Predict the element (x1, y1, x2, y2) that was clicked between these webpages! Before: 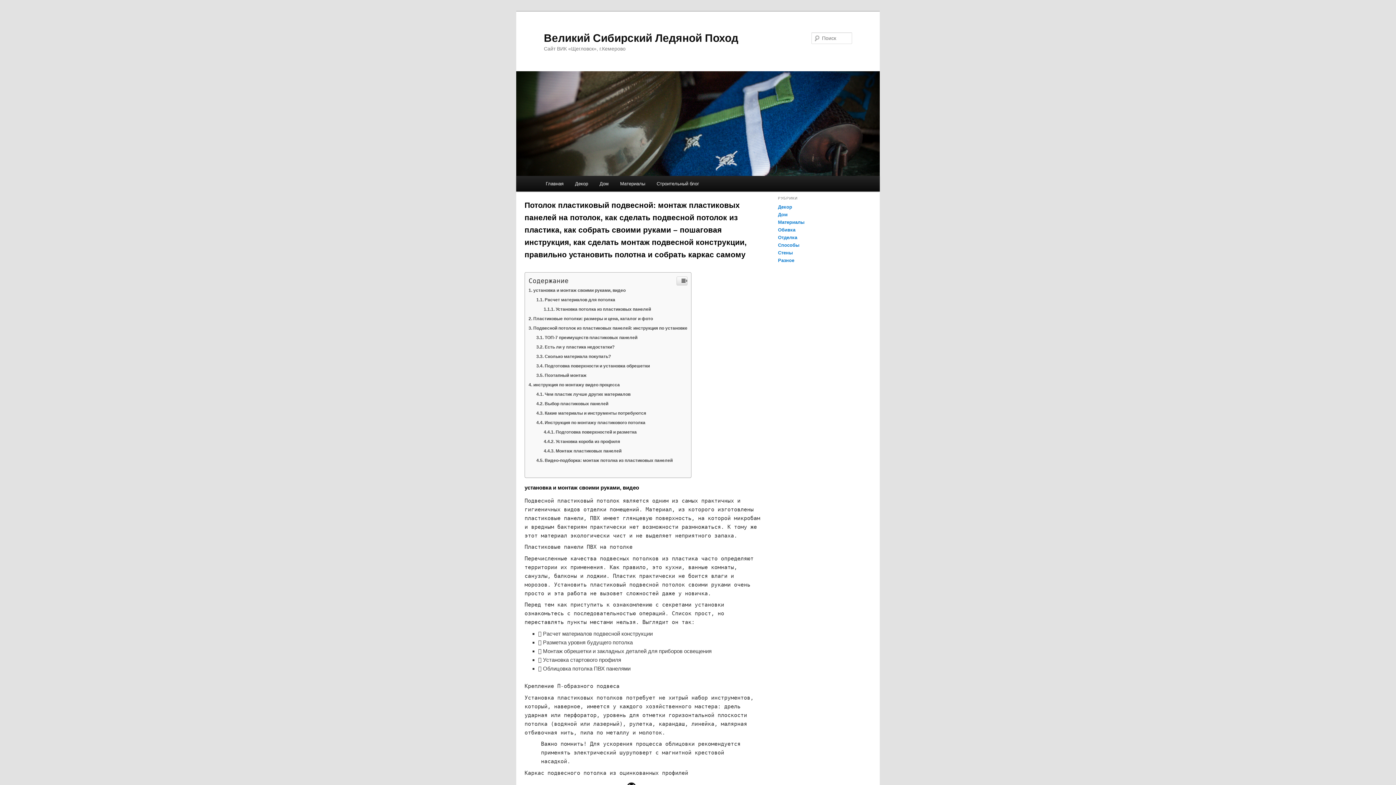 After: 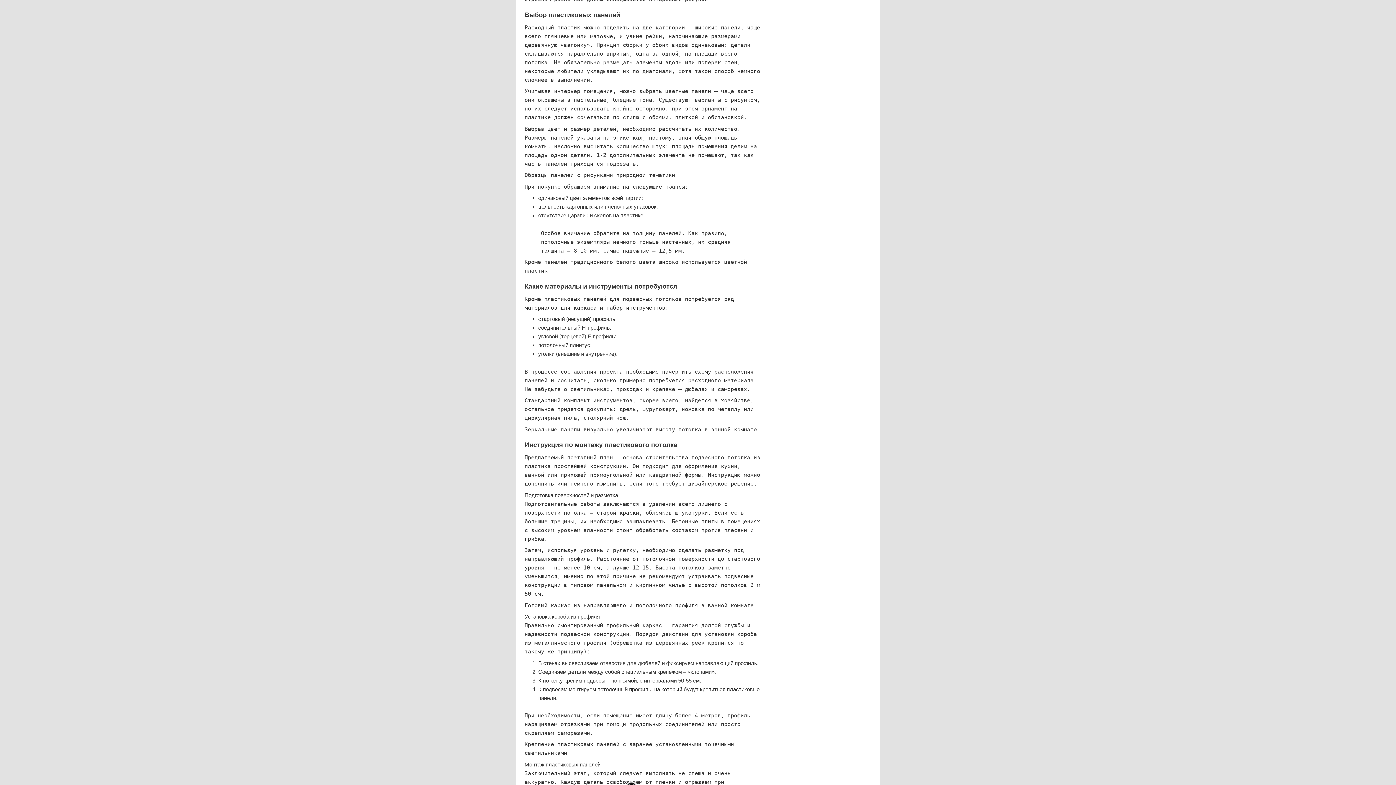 Action: label: Выбор пластиковых панелей bbox: (536, 401, 608, 406)